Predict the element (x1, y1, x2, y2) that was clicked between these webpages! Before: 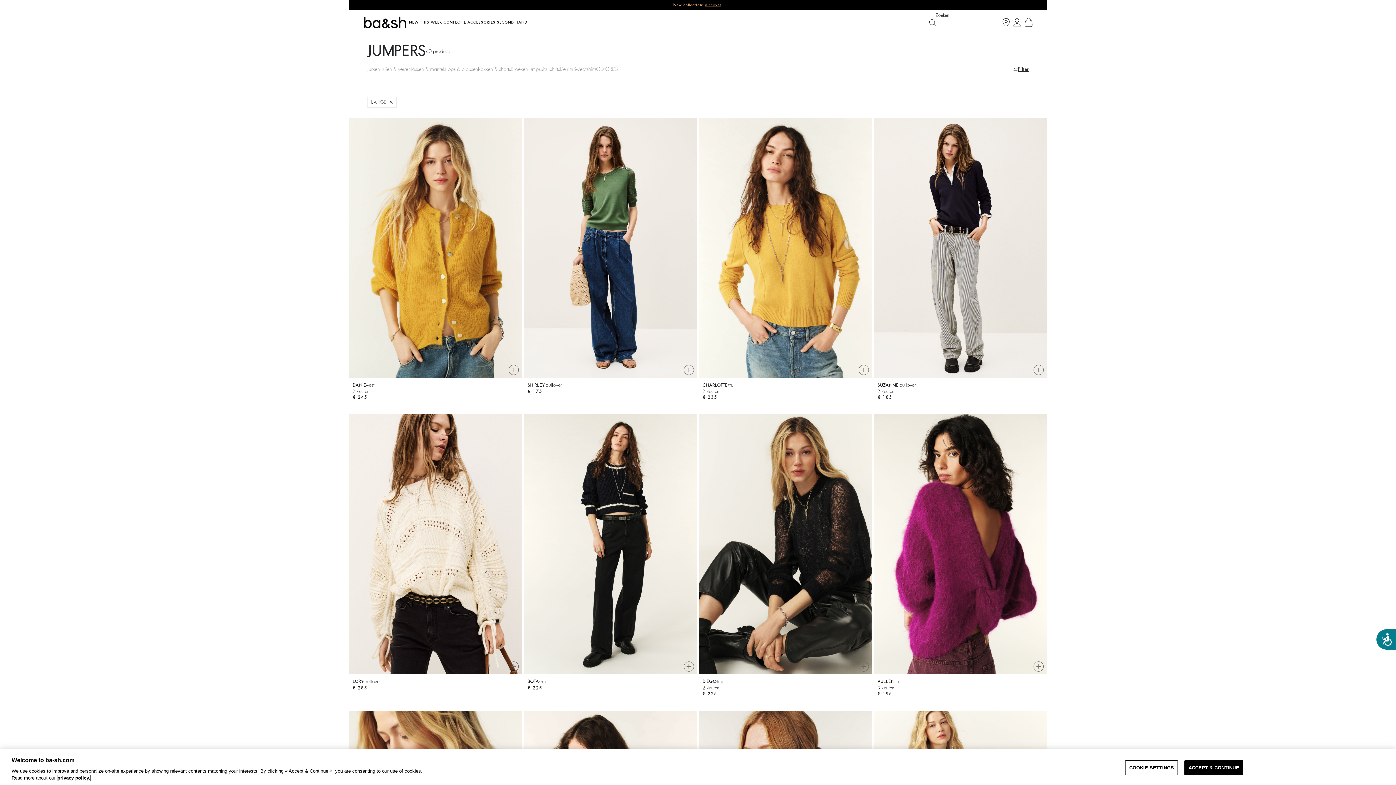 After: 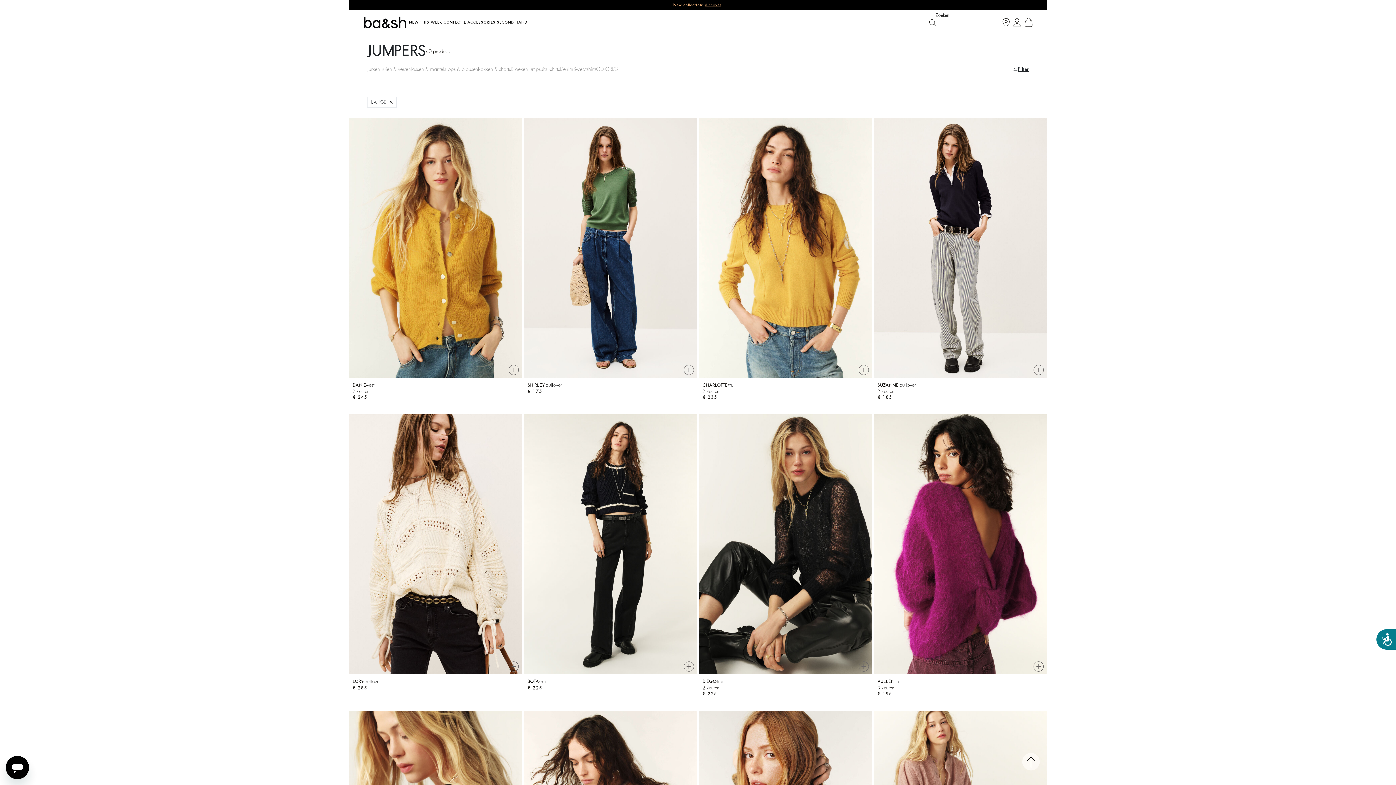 Action: bbox: (1184, 760, 1243, 775) label: ACCEPT & CONTINUE